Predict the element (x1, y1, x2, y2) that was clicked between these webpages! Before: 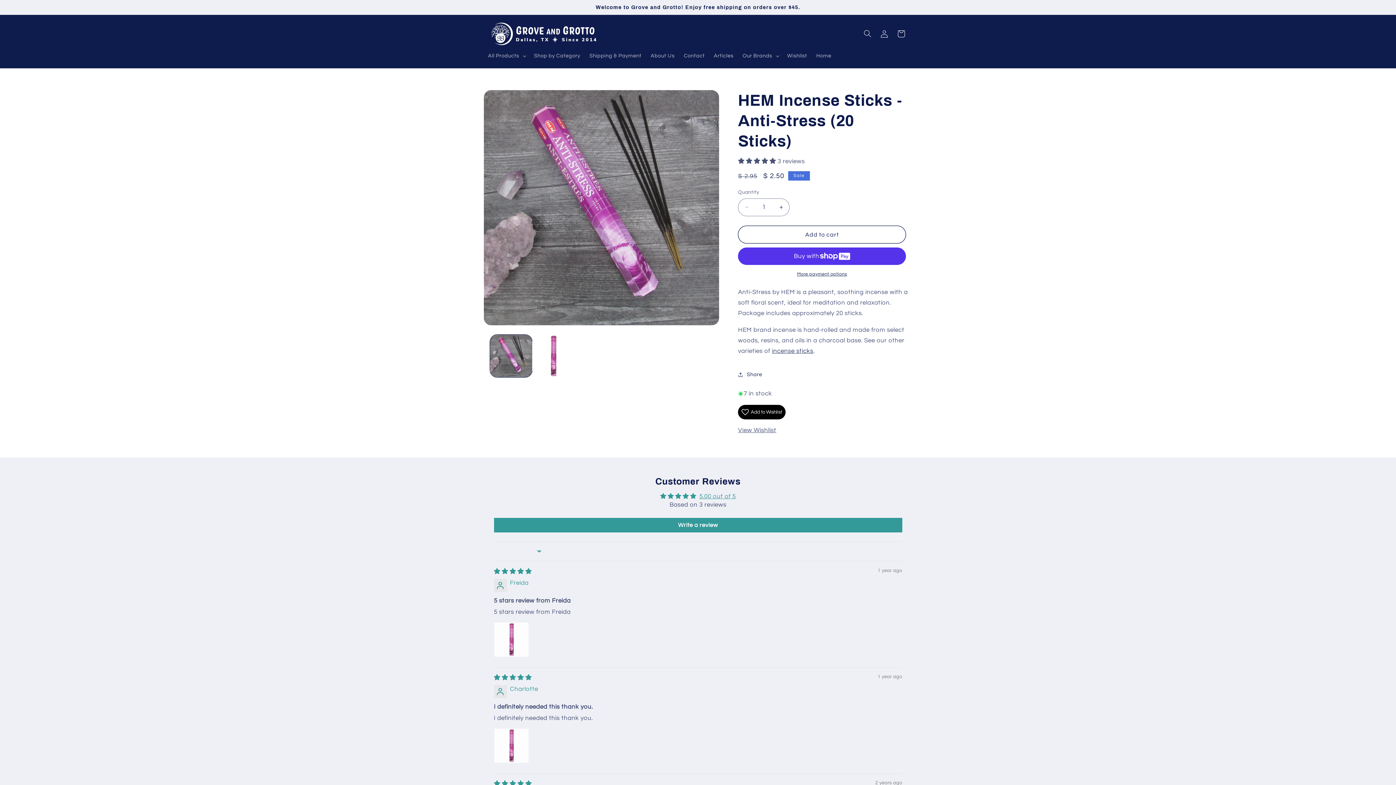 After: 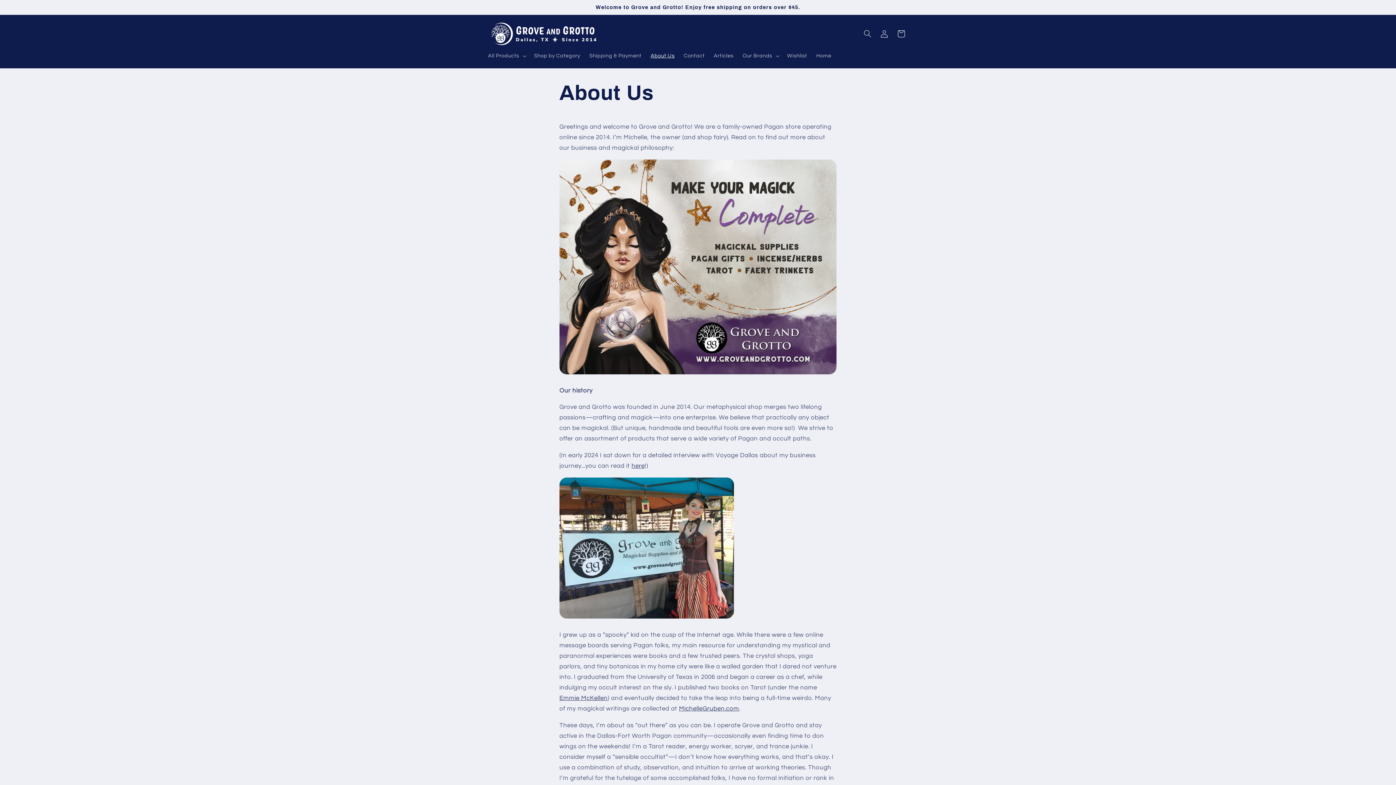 Action: label: About Us bbox: (646, 48, 679, 63)